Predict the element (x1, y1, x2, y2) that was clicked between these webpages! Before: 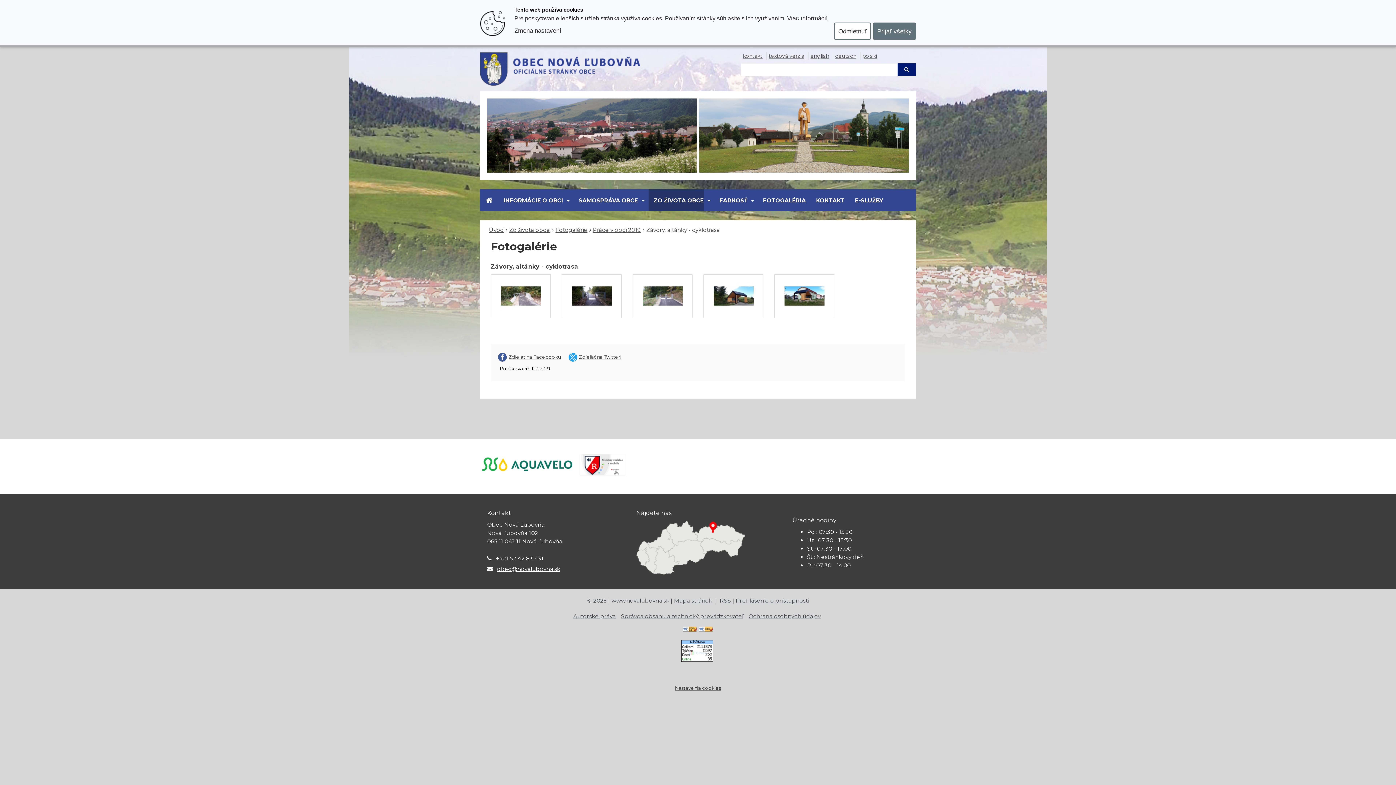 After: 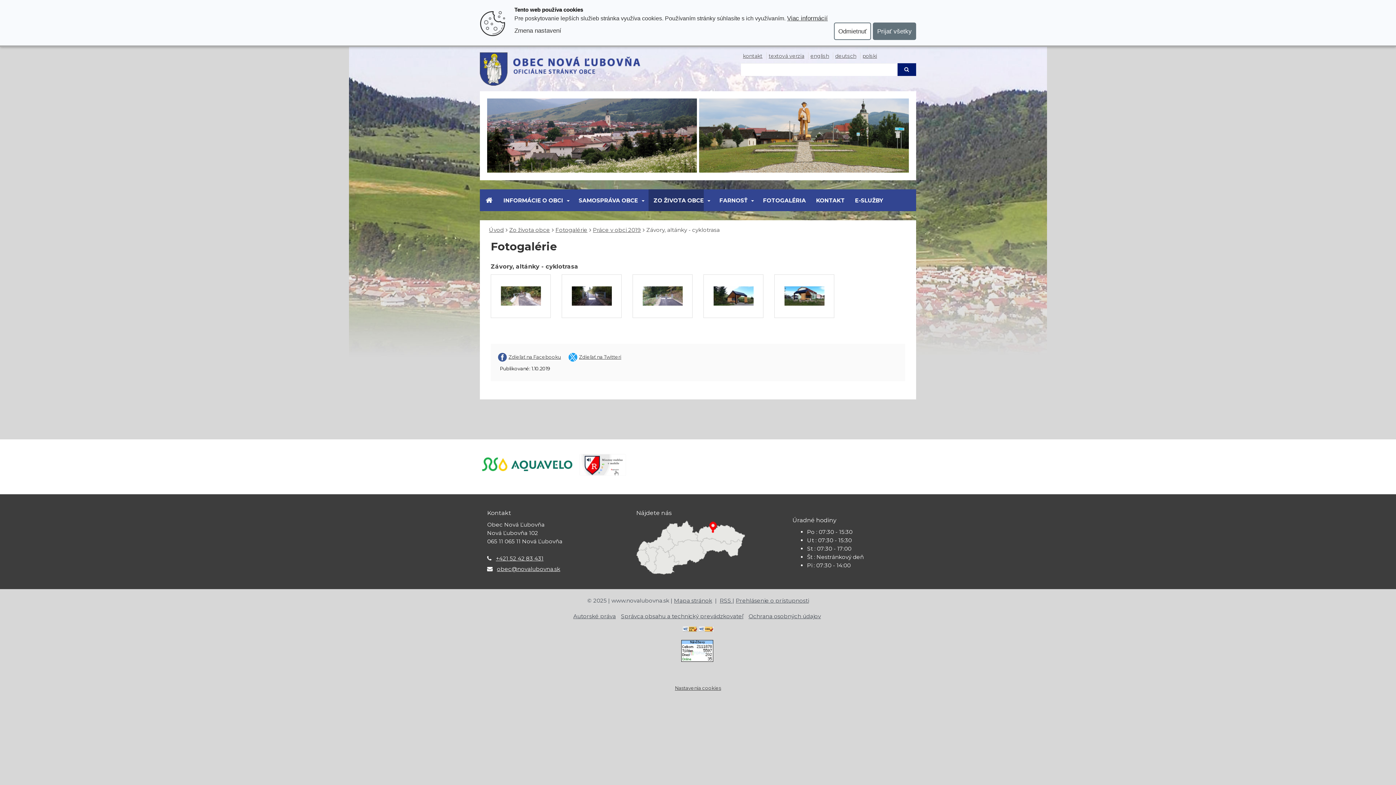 Action: bbox: (810, 52, 829, 59) label: english